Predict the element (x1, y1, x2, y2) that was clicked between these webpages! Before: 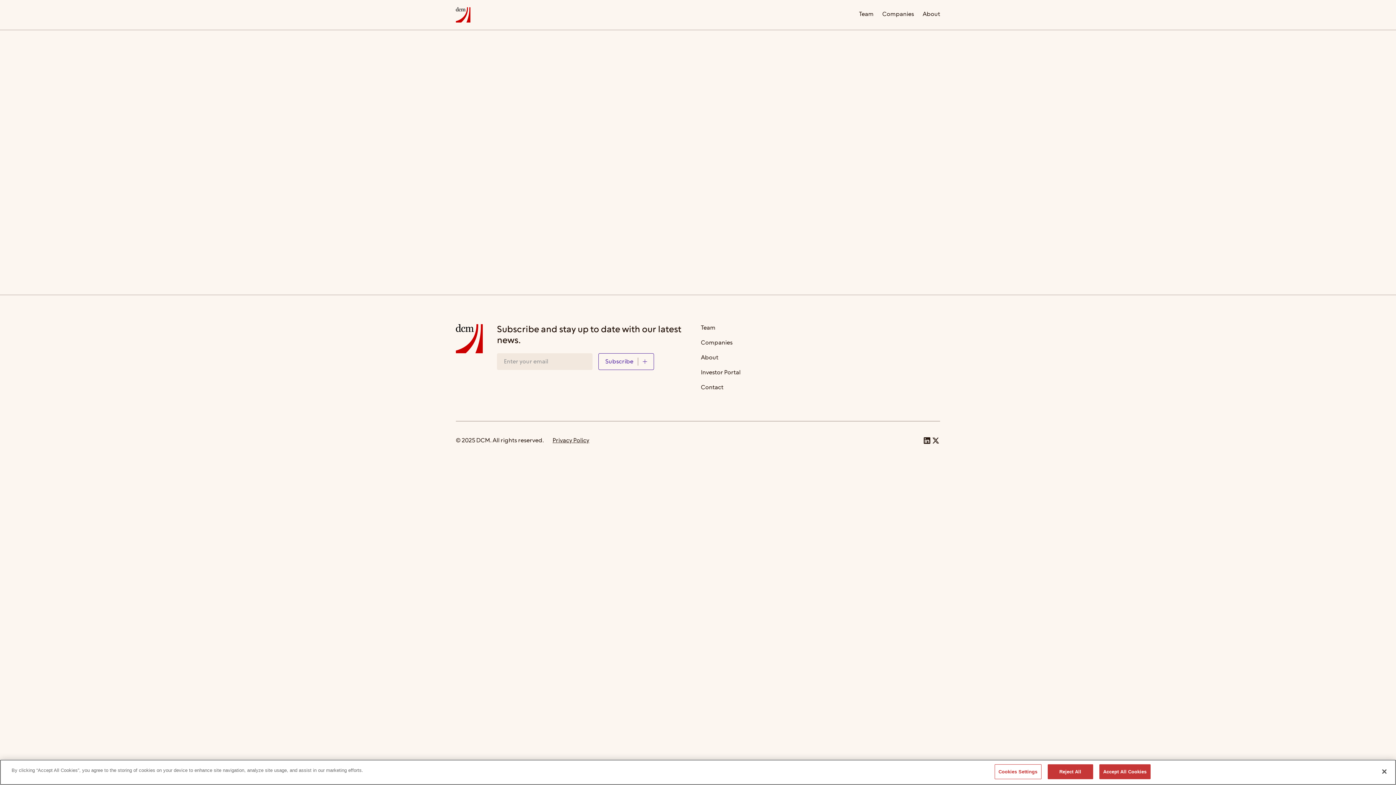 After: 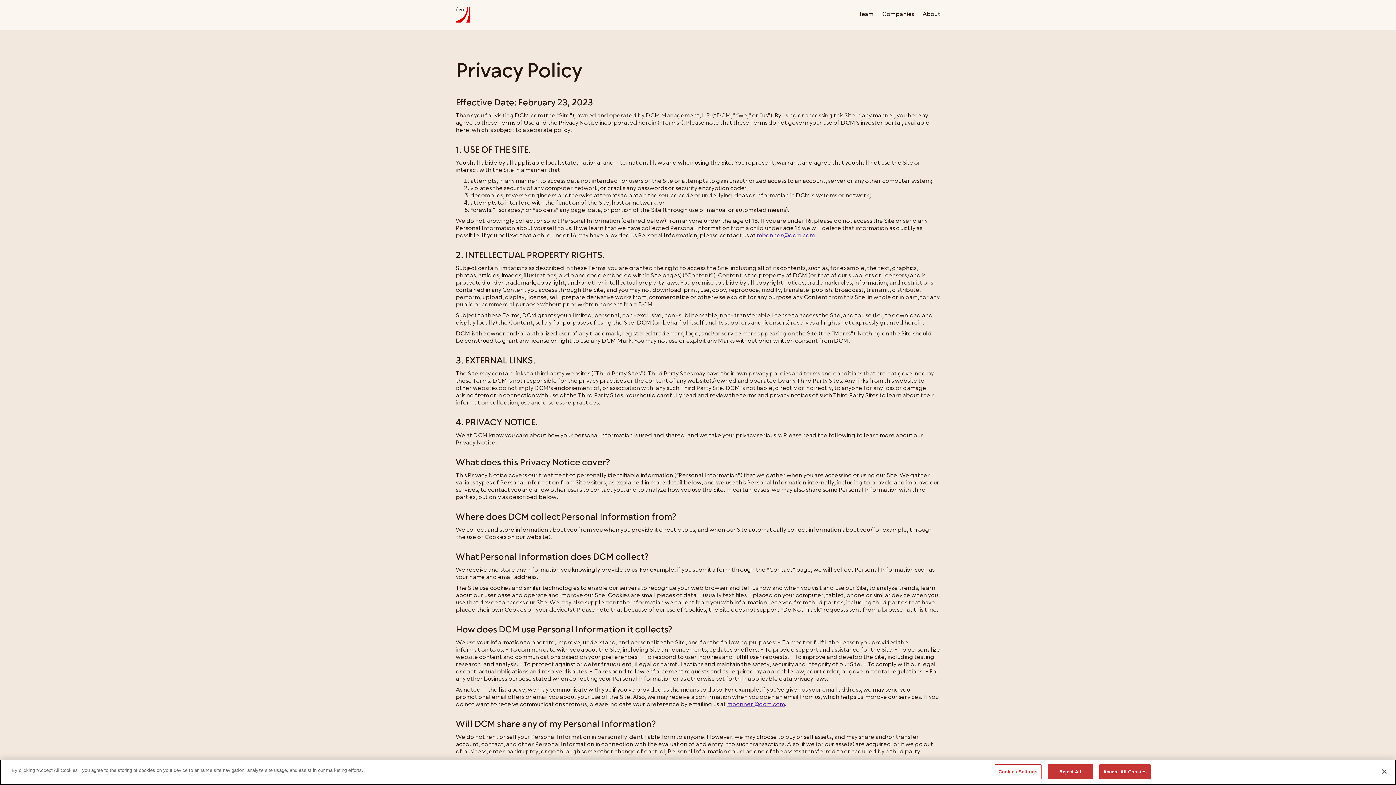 Action: label: Privacy Policy bbox: (552, 439, 589, 442)